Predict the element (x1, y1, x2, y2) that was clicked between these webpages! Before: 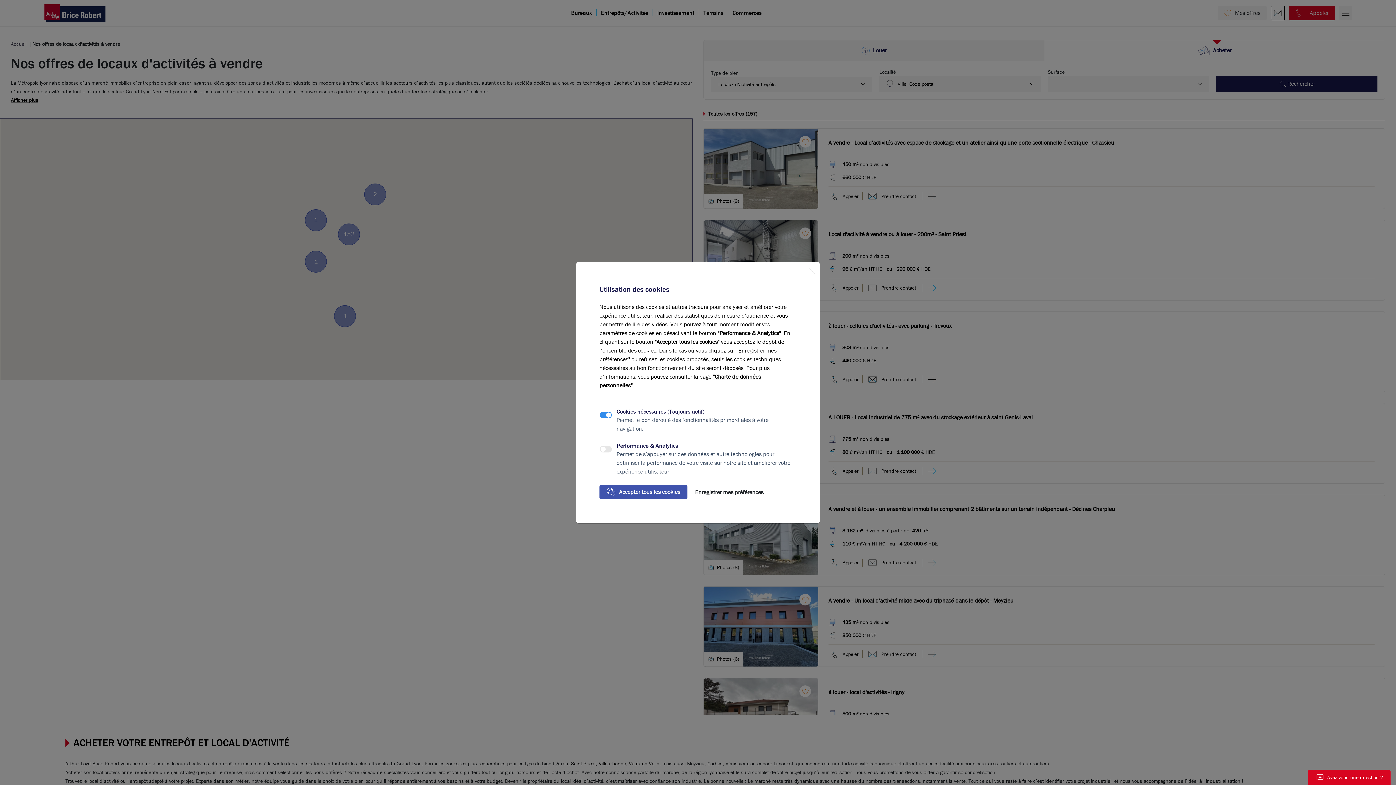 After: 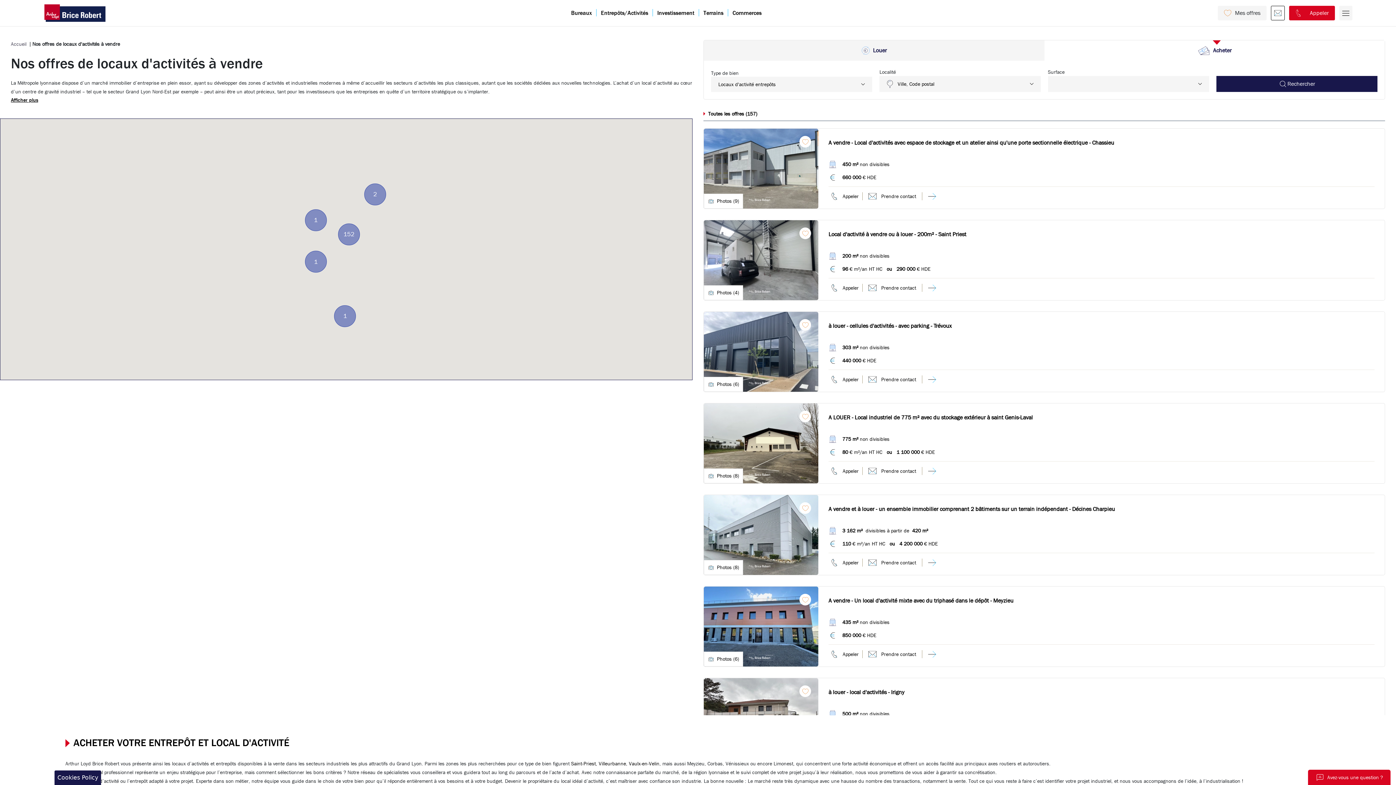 Action: bbox: (687, 484, 771, 500) label: Enregistrer mes préférences